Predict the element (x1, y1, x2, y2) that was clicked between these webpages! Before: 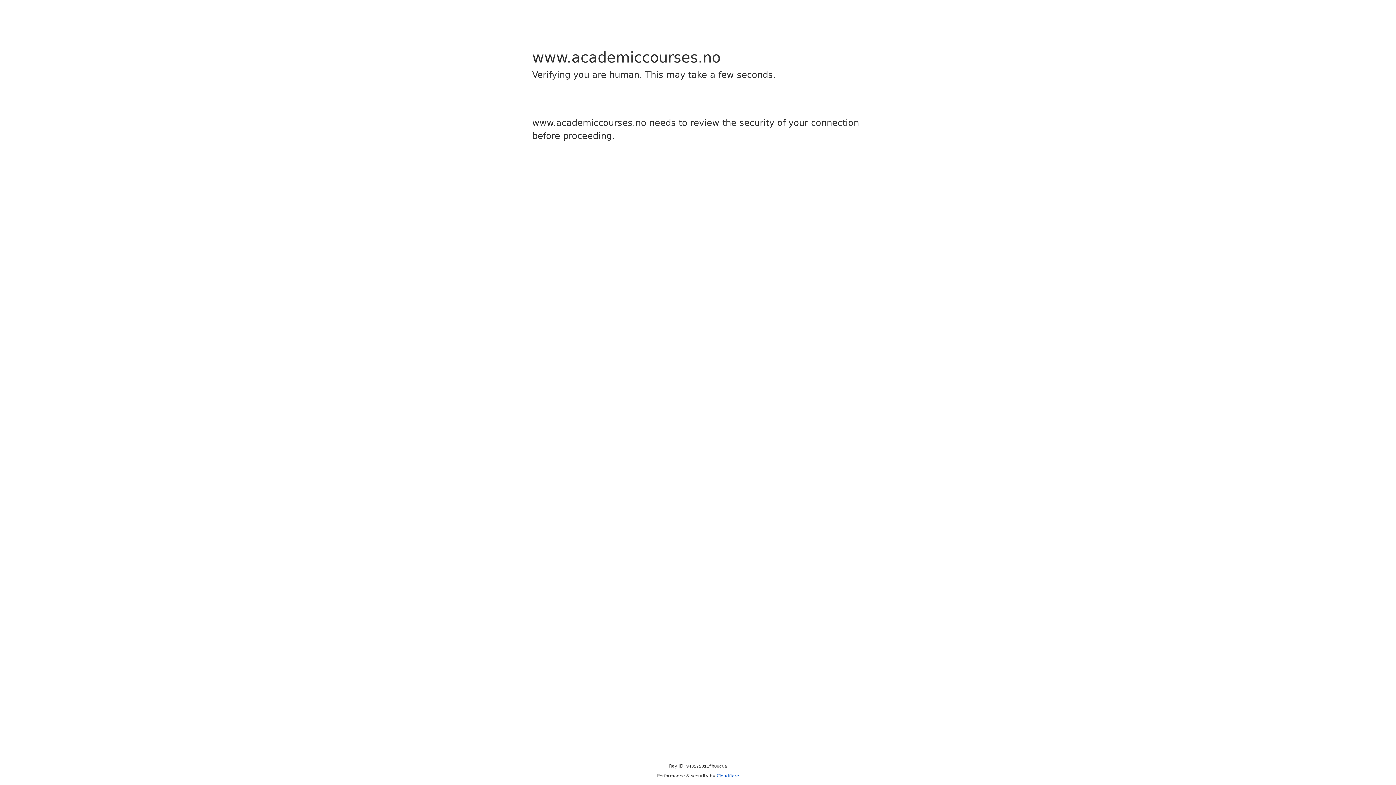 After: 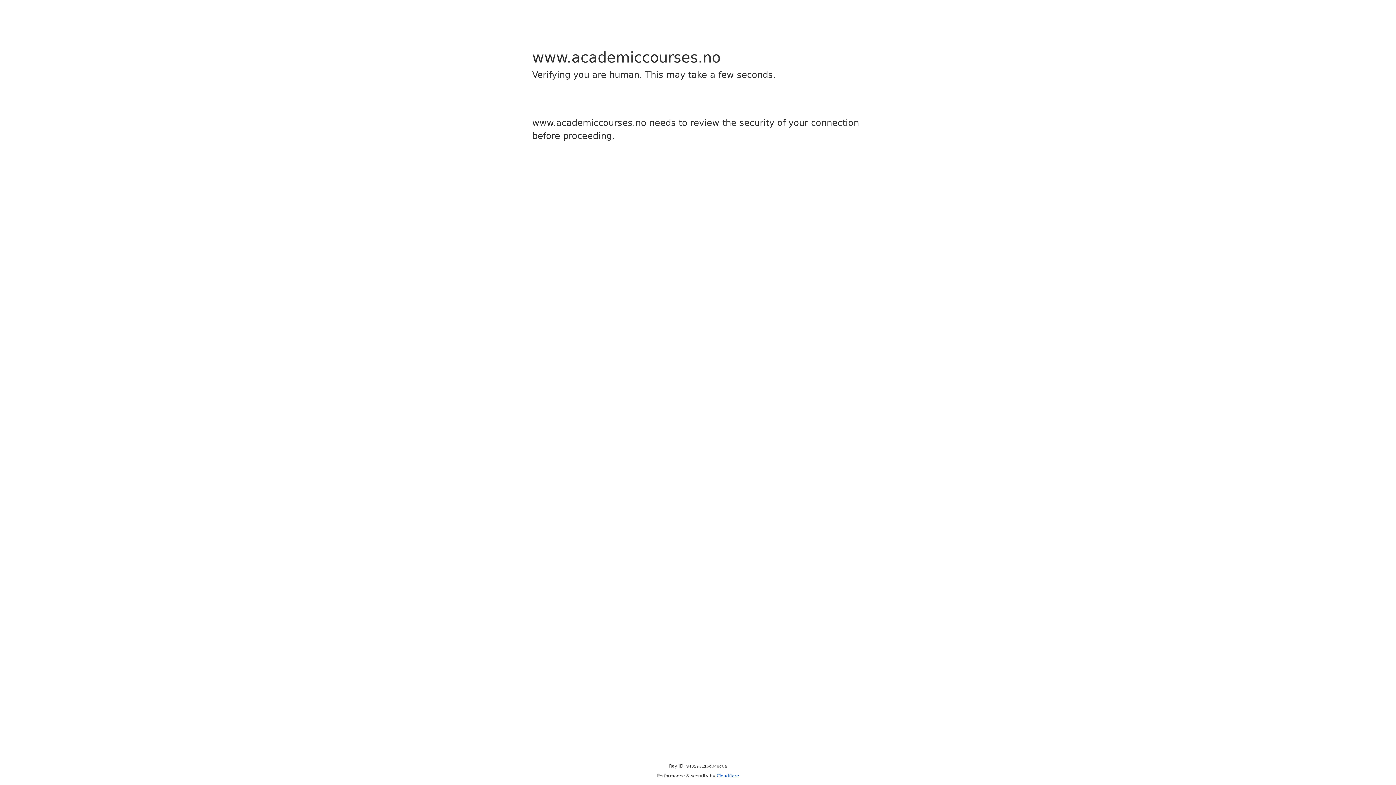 Action: label: Cloudflare bbox: (716, 773, 739, 778)